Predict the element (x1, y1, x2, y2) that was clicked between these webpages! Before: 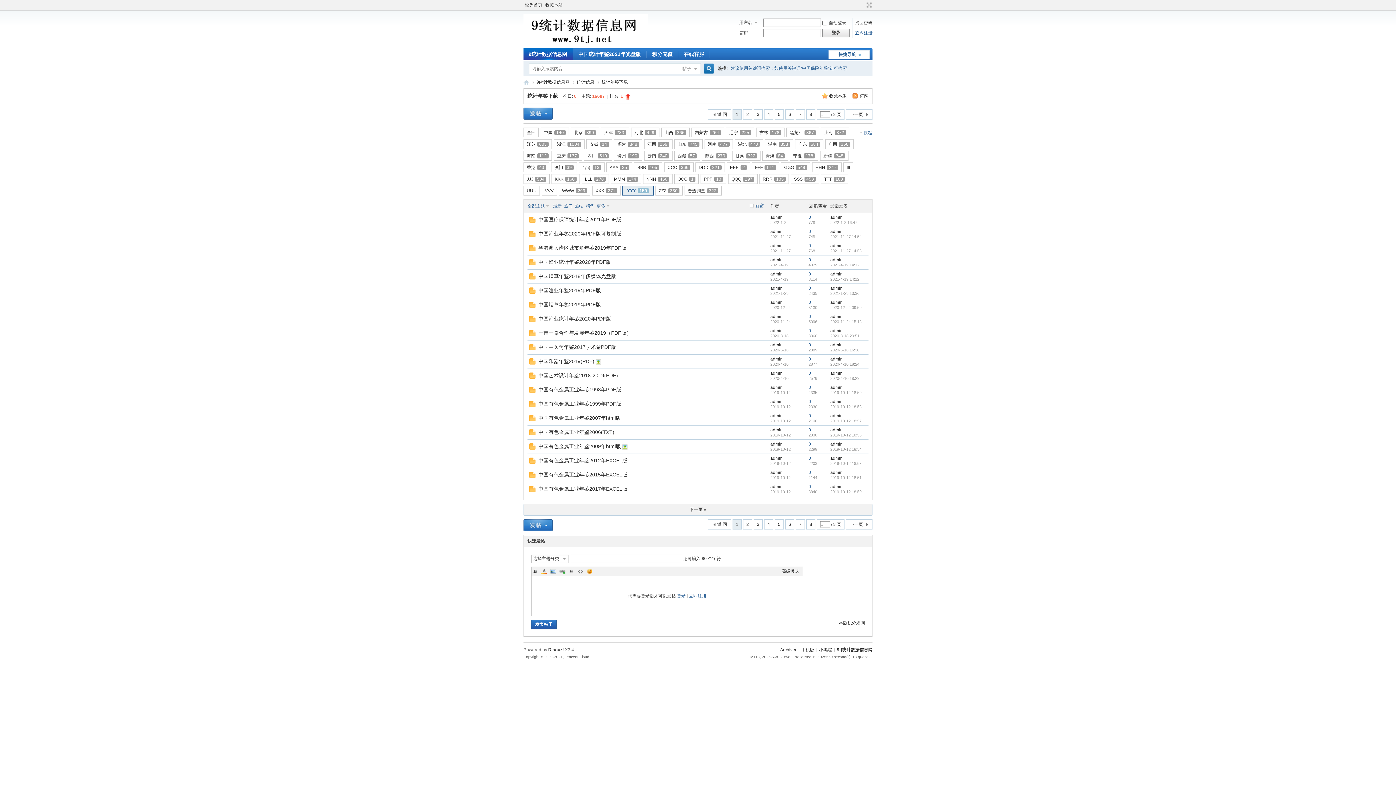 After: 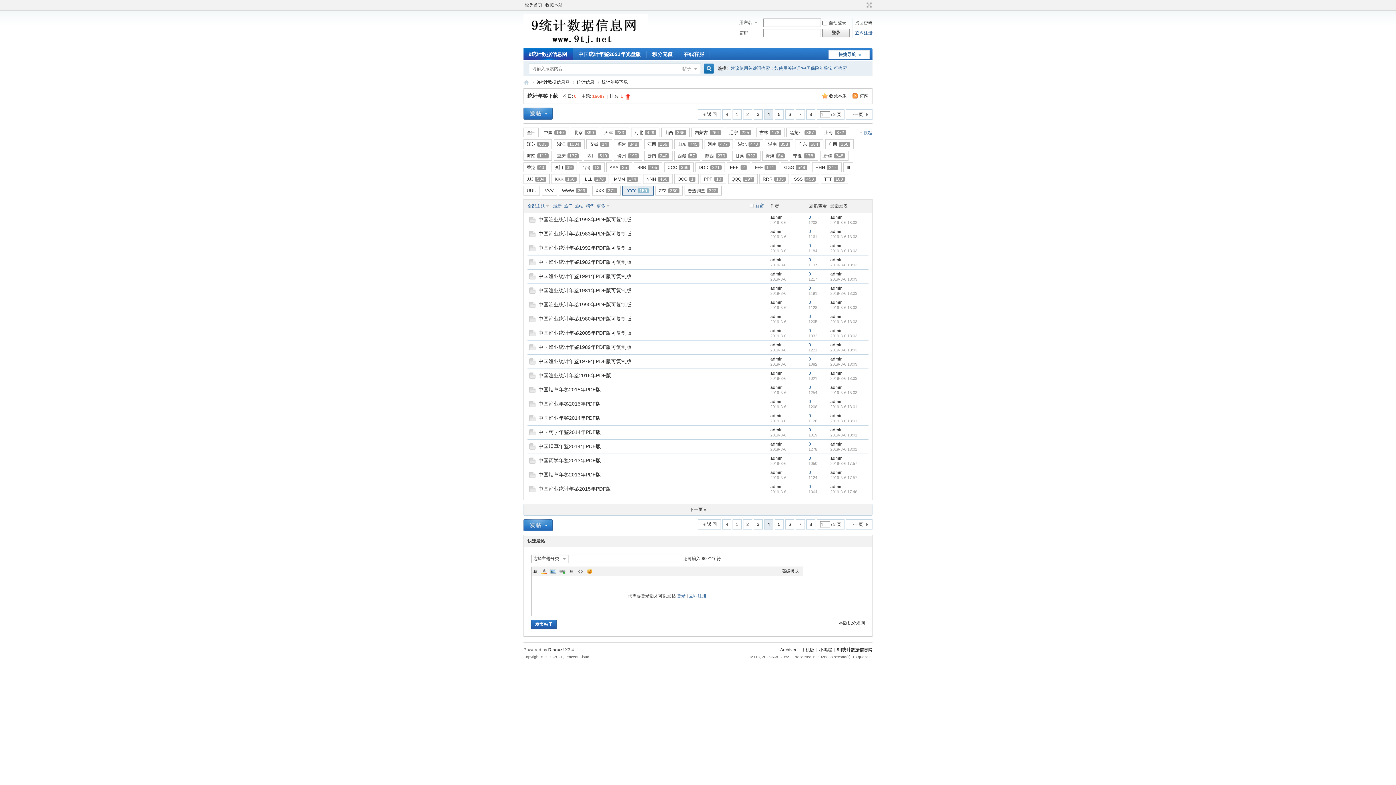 Action: label: 4 bbox: (764, 519, 773, 529)